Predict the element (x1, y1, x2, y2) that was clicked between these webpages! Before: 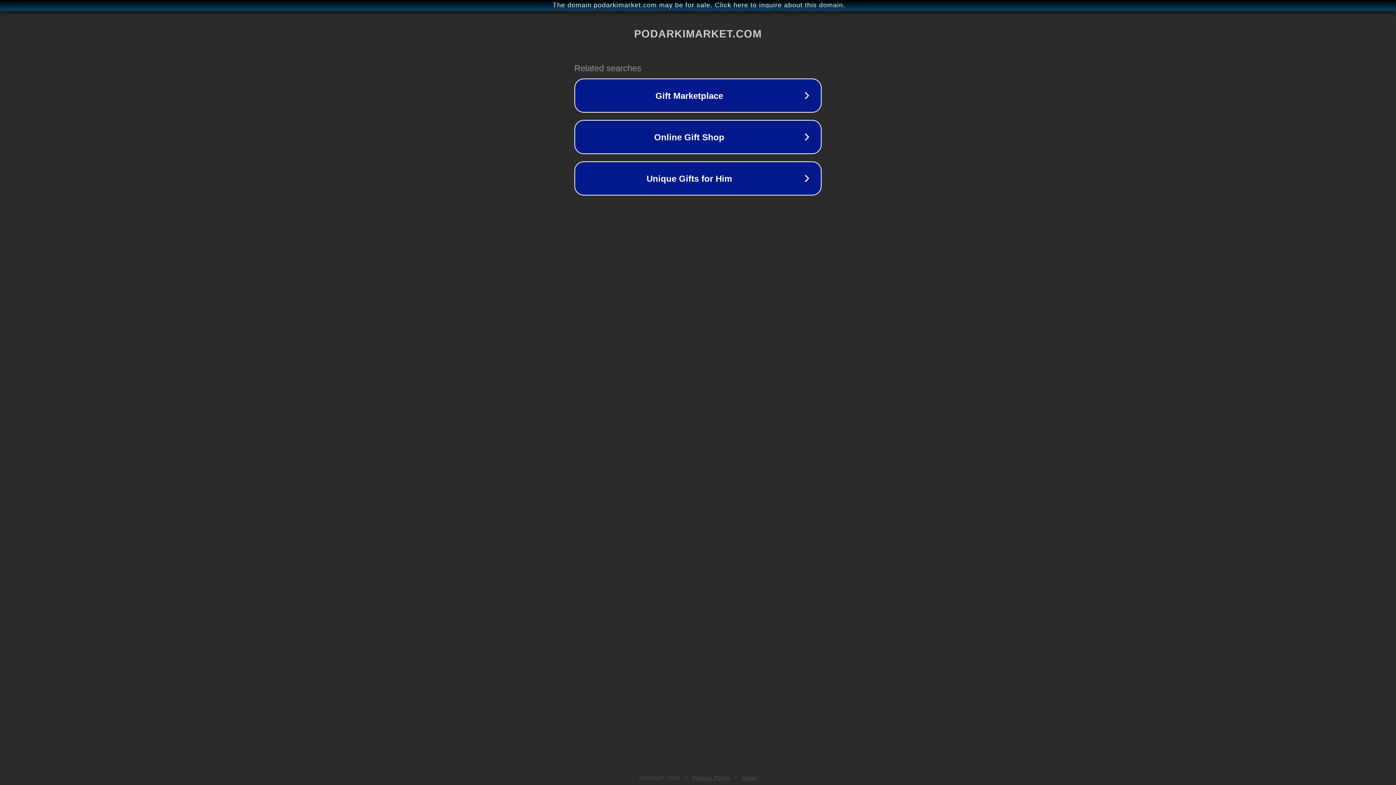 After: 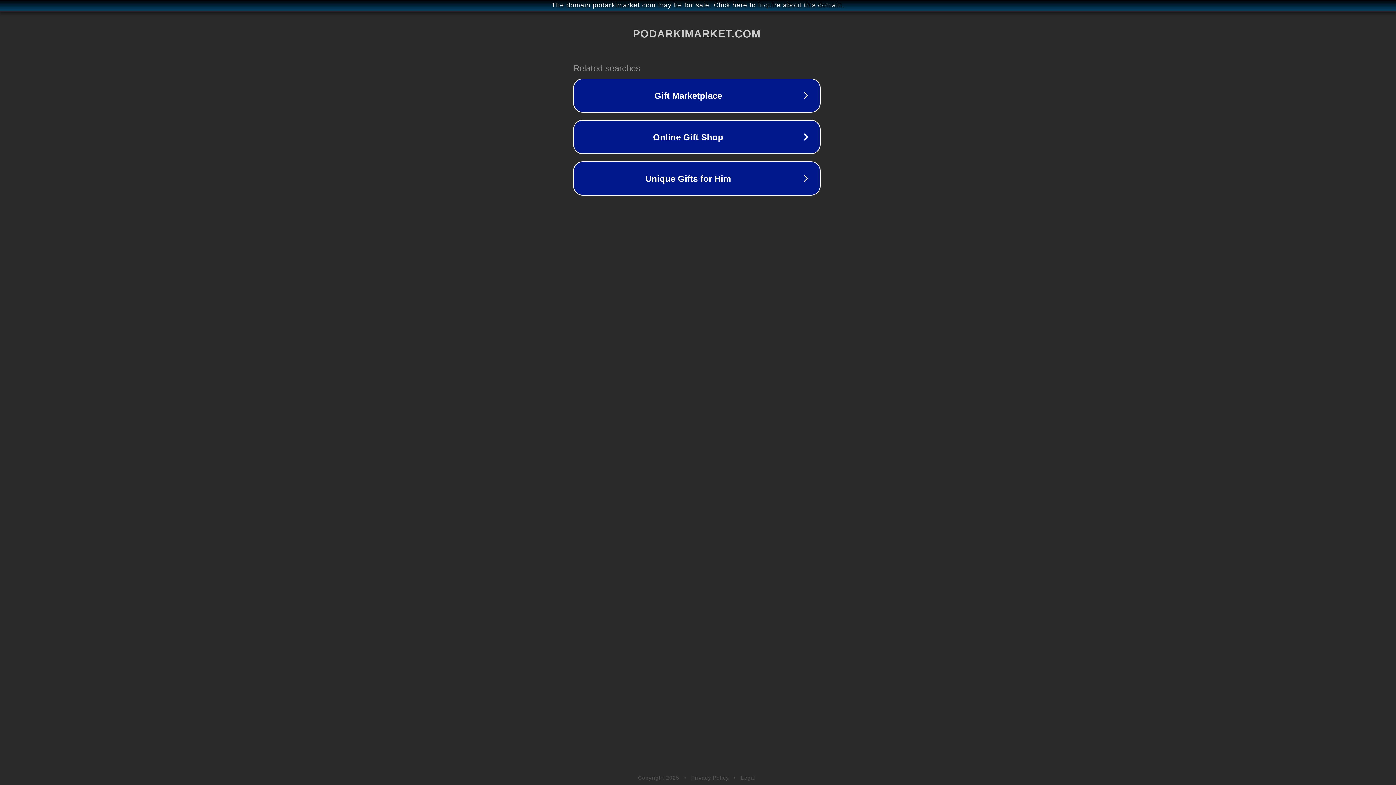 Action: bbox: (1, 1, 1397, 9) label: The domain podarkimarket.com may be for sale. Click here to inquire about this domain.